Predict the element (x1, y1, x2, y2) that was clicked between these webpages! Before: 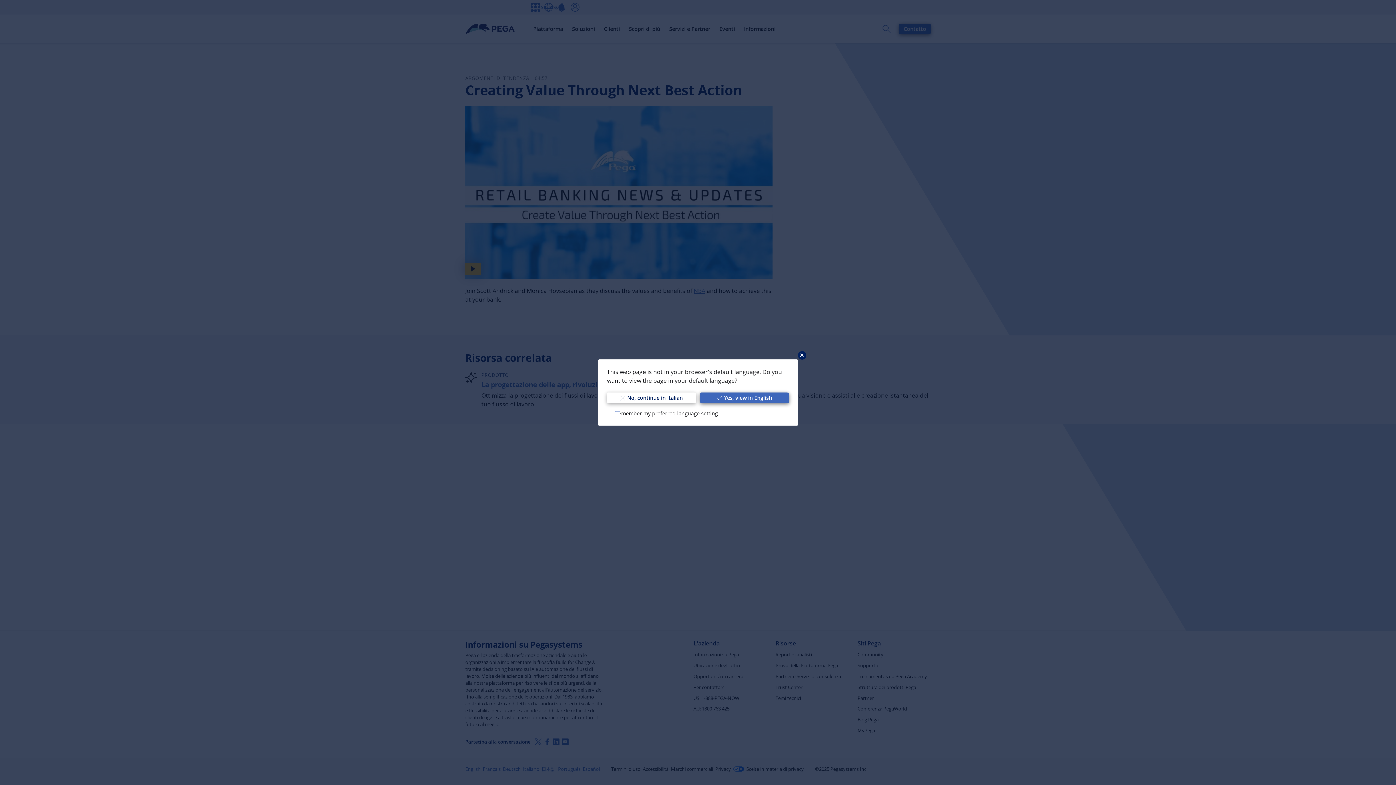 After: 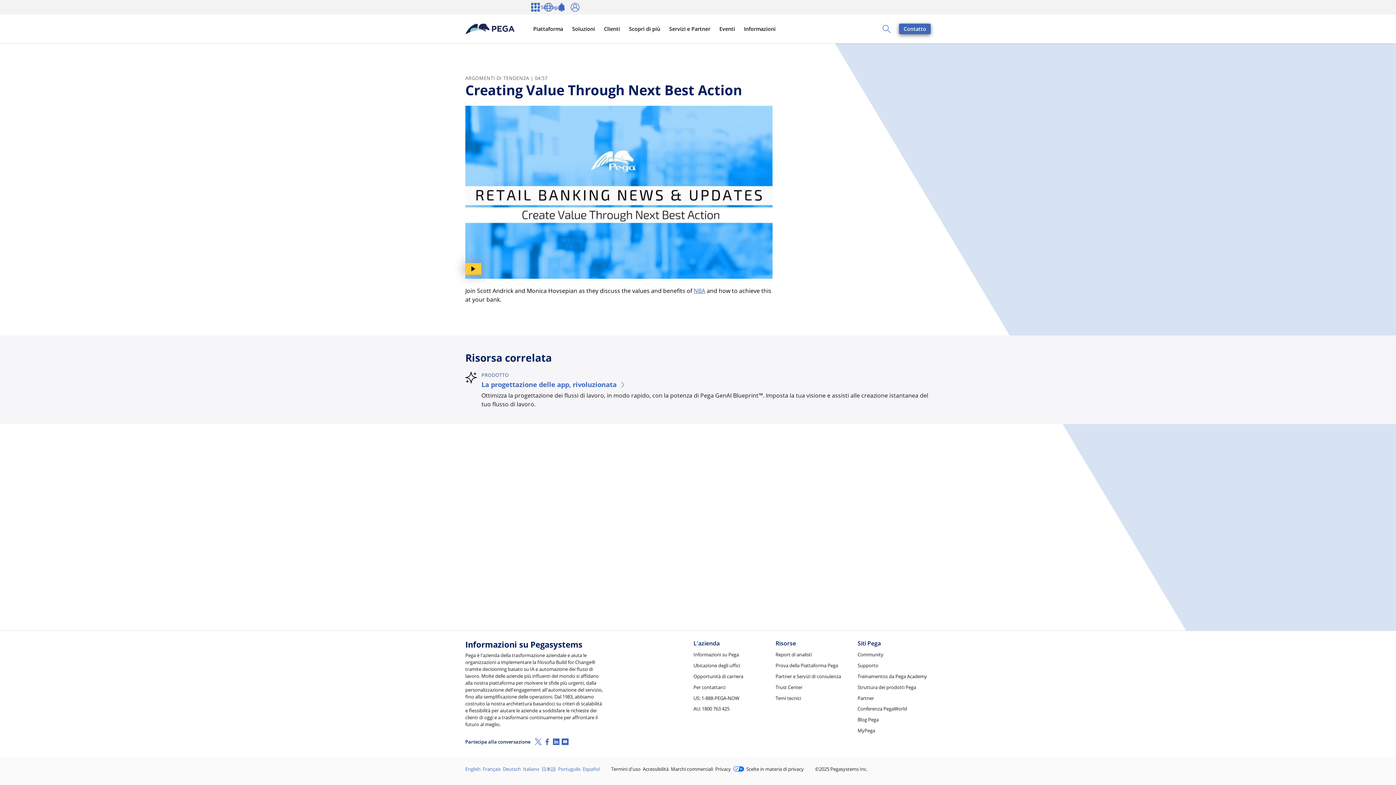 Action: label: No, continue in Italian bbox: (607, 392, 695, 403)